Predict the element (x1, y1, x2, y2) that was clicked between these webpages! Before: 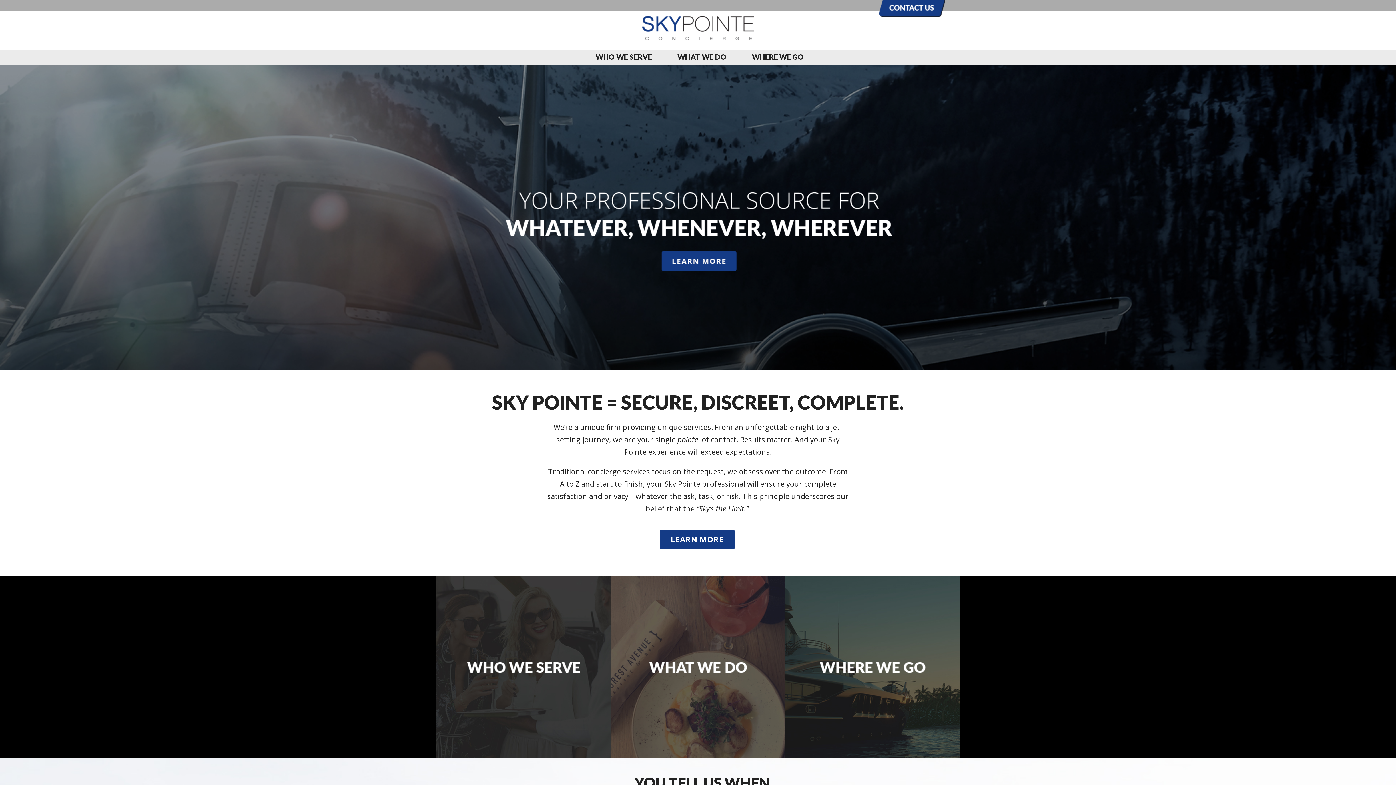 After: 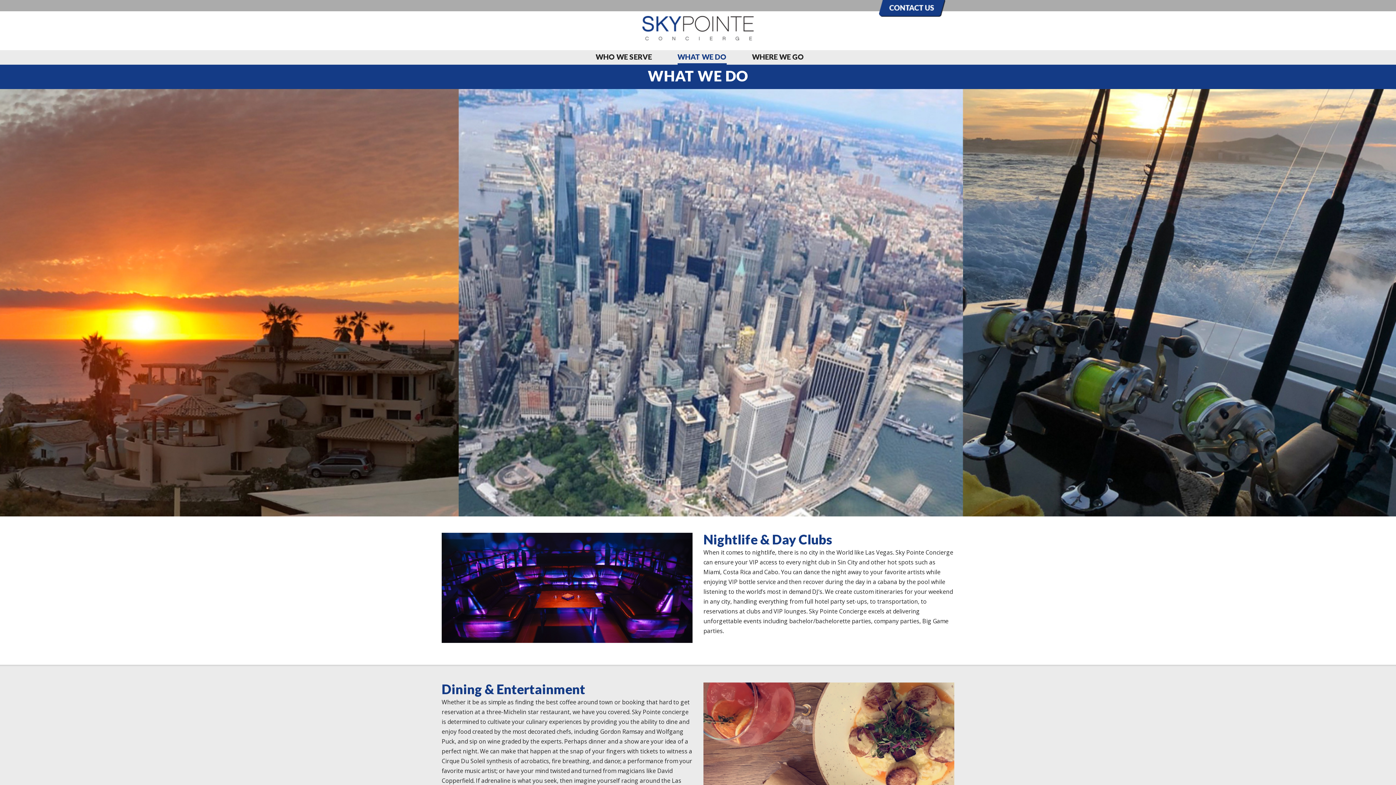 Action: bbox: (610, 663, 785, 671)